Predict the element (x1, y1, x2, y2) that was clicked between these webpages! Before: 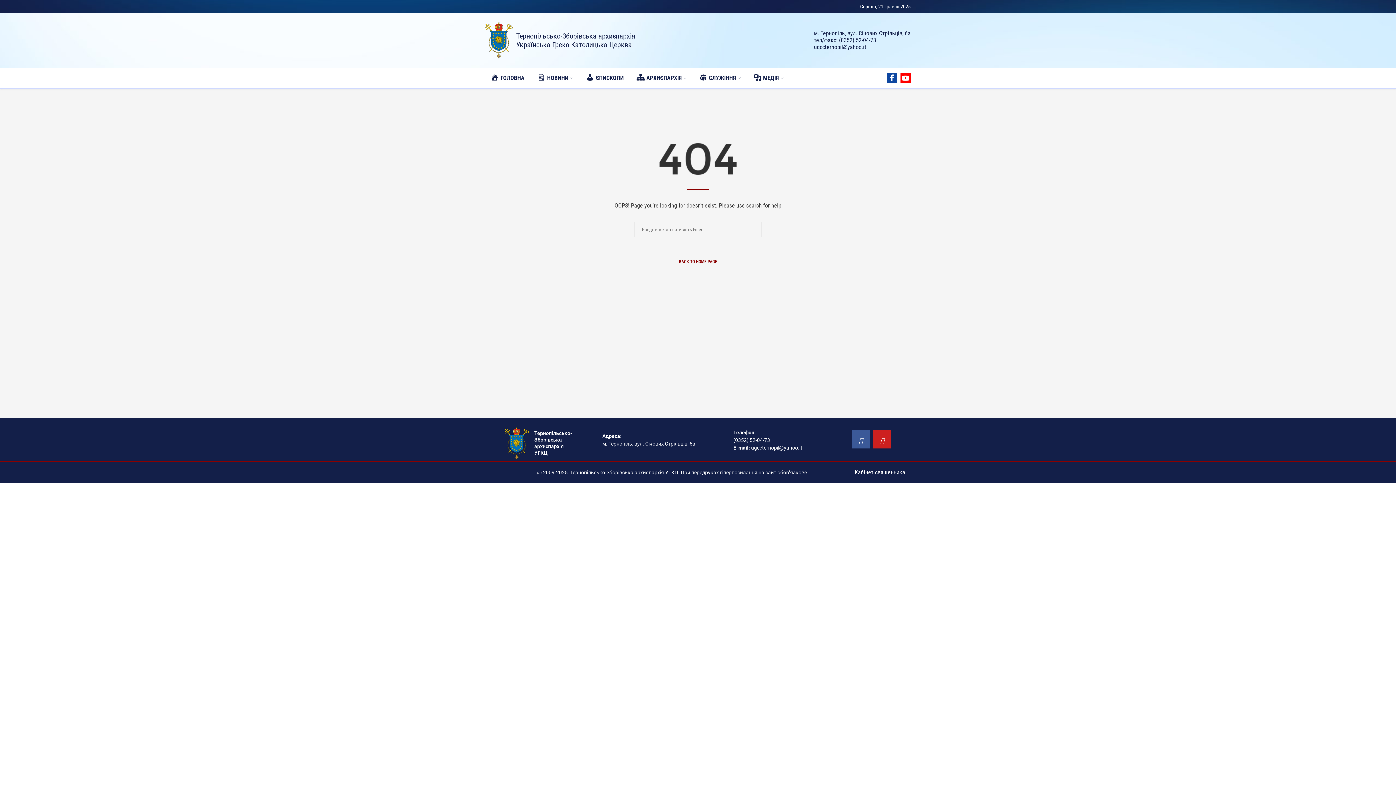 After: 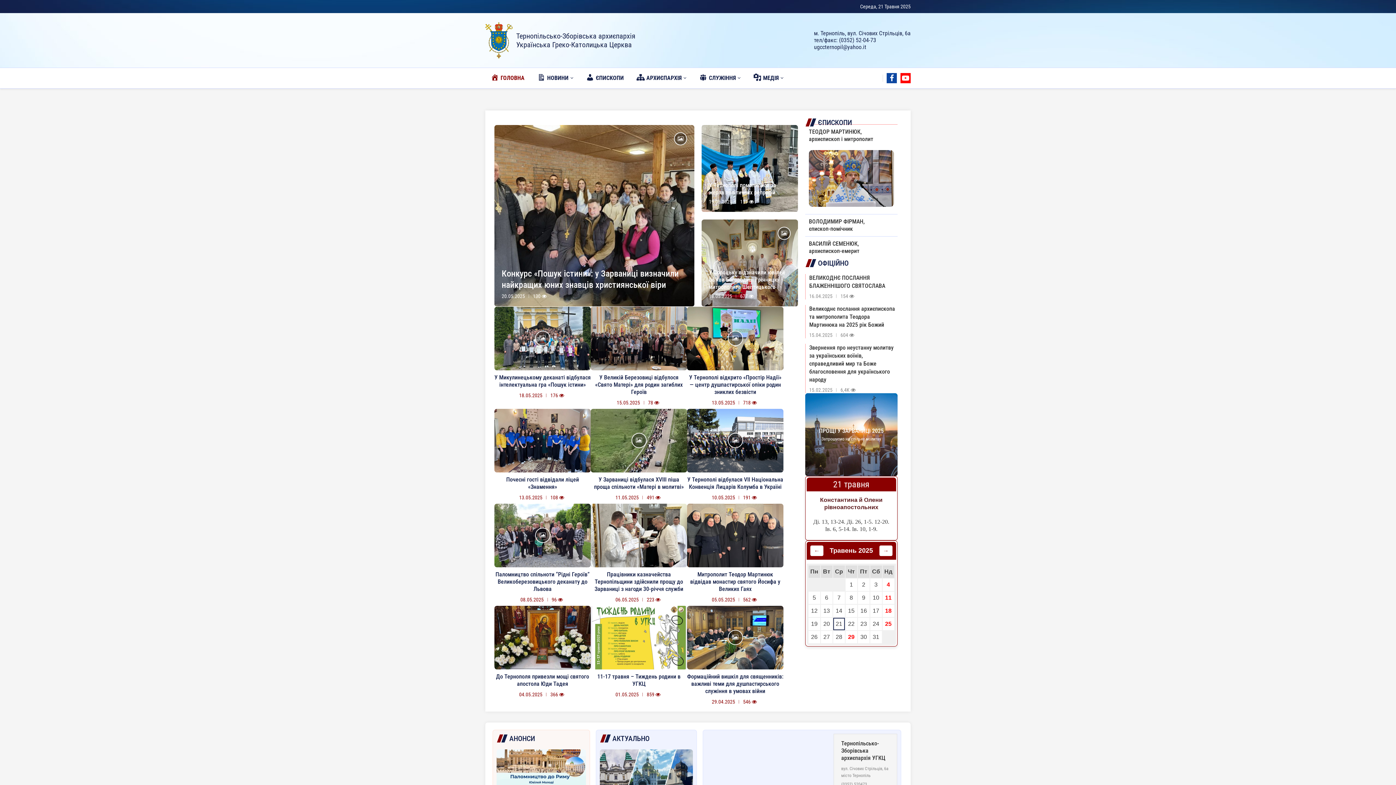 Action: label: ГОЛОВНА bbox: (485, 67, 530, 88)